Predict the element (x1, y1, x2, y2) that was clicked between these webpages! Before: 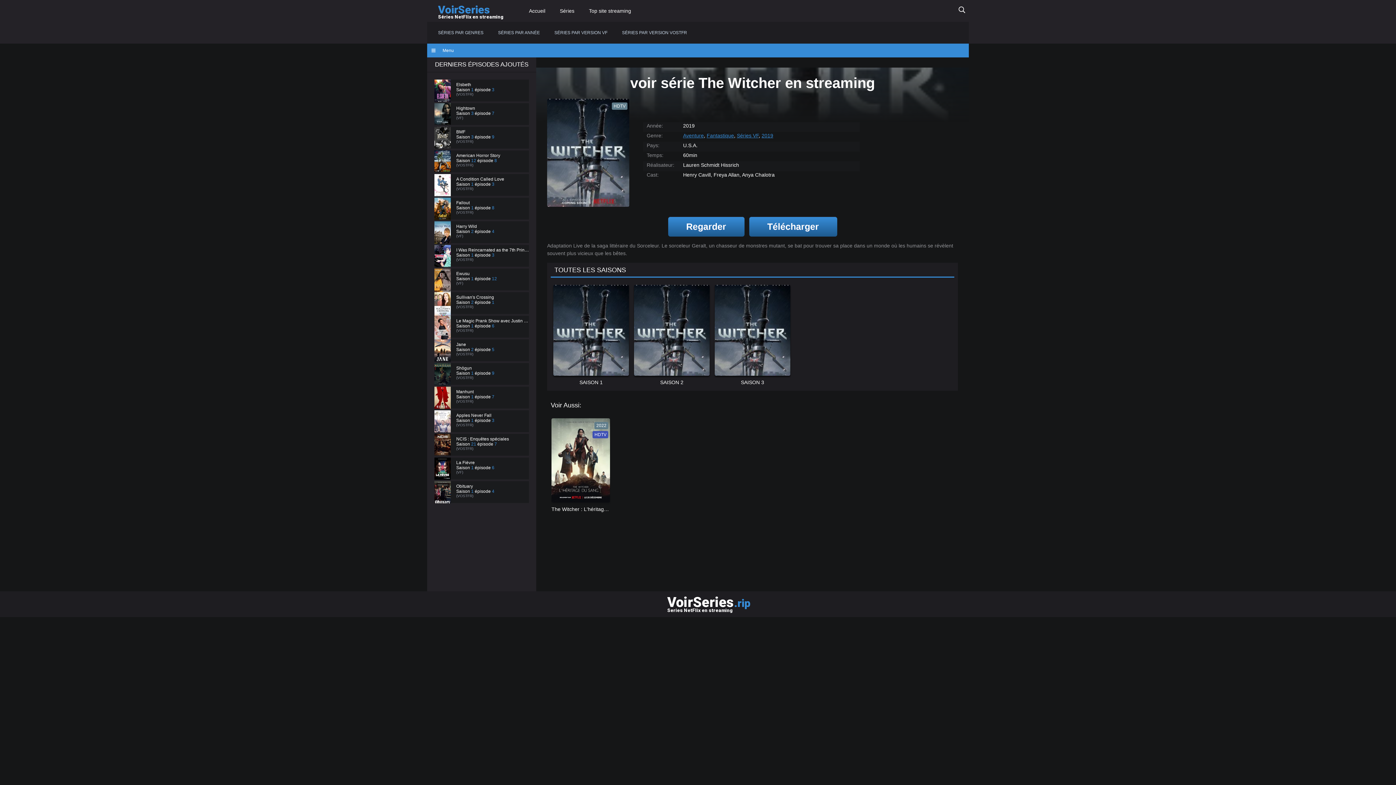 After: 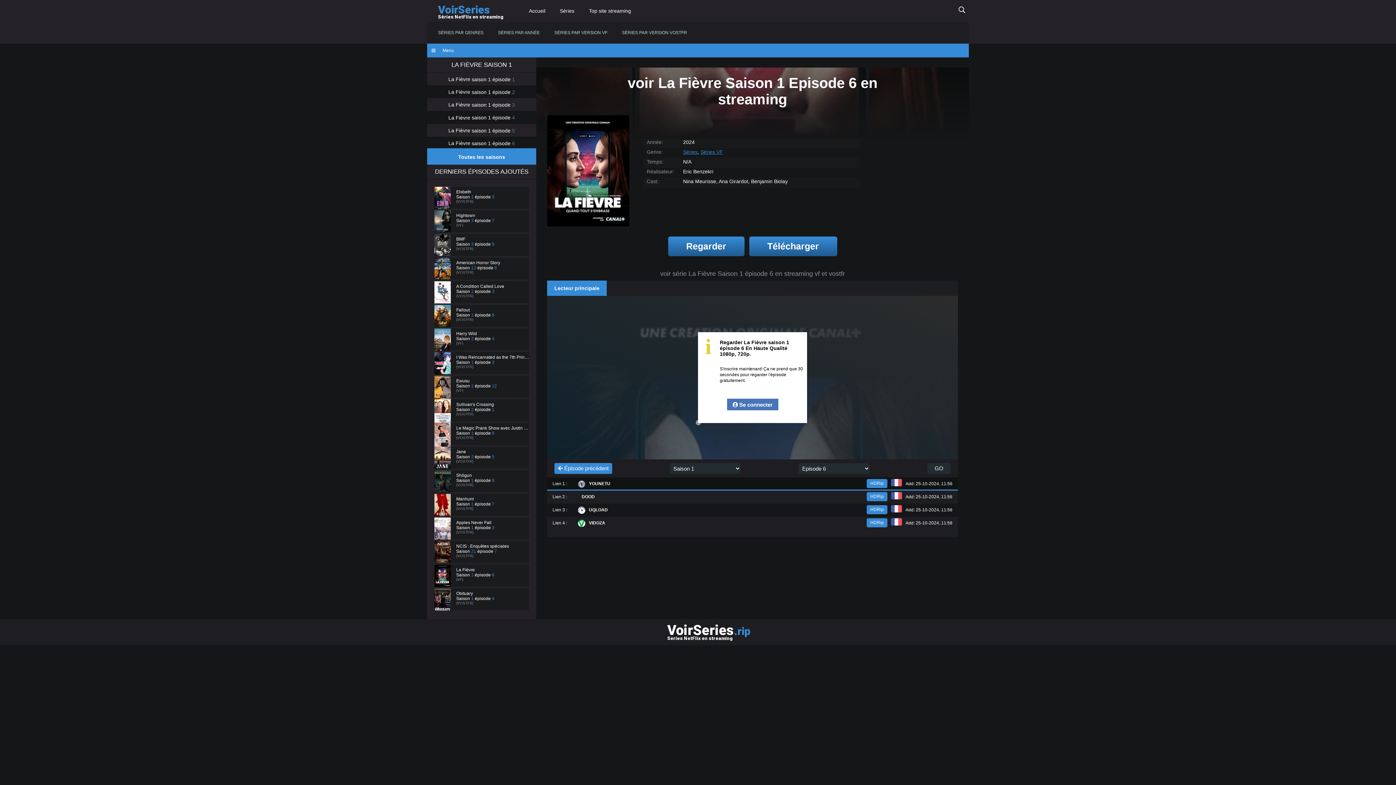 Action: label: La Fièvre
Saison 1 épisode 6
(VF) bbox: (434, 473, 452, 478)